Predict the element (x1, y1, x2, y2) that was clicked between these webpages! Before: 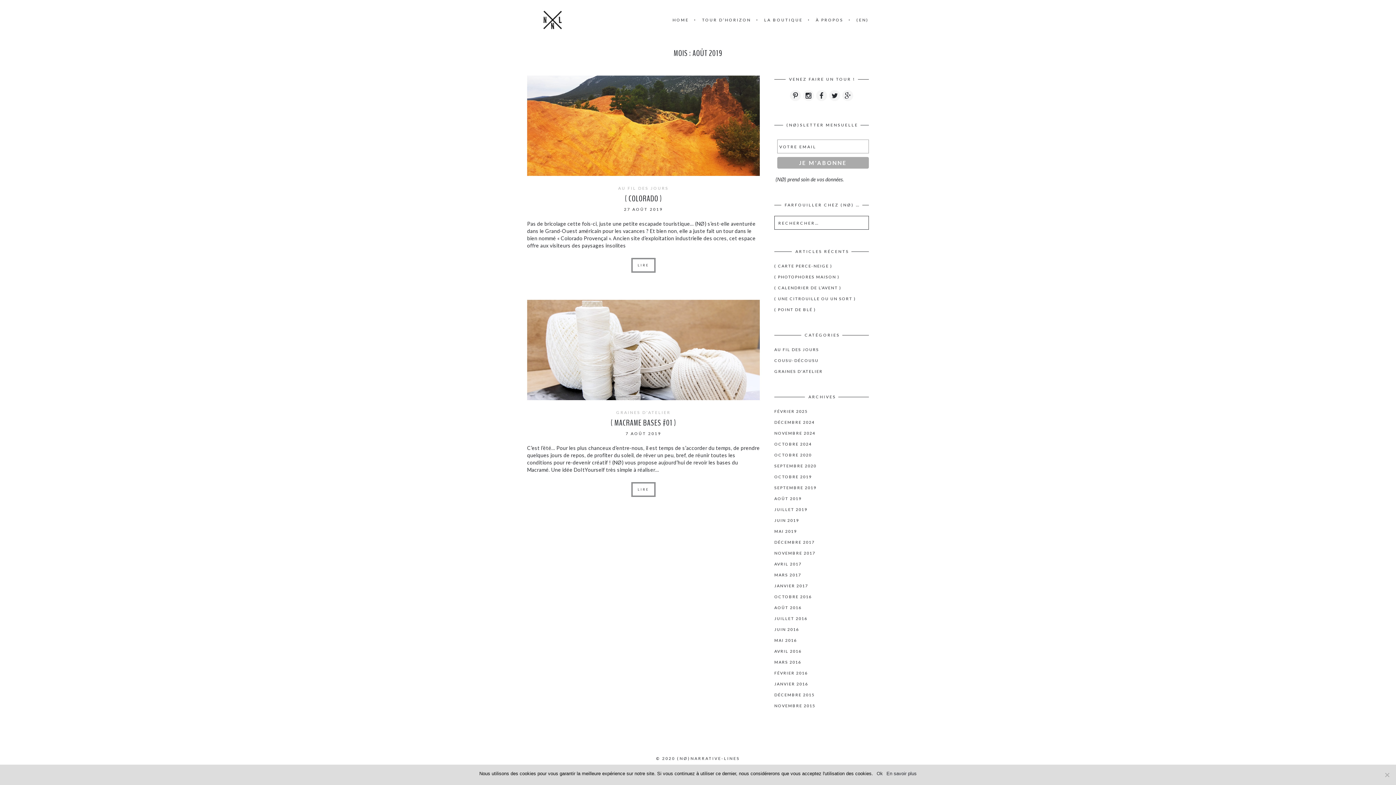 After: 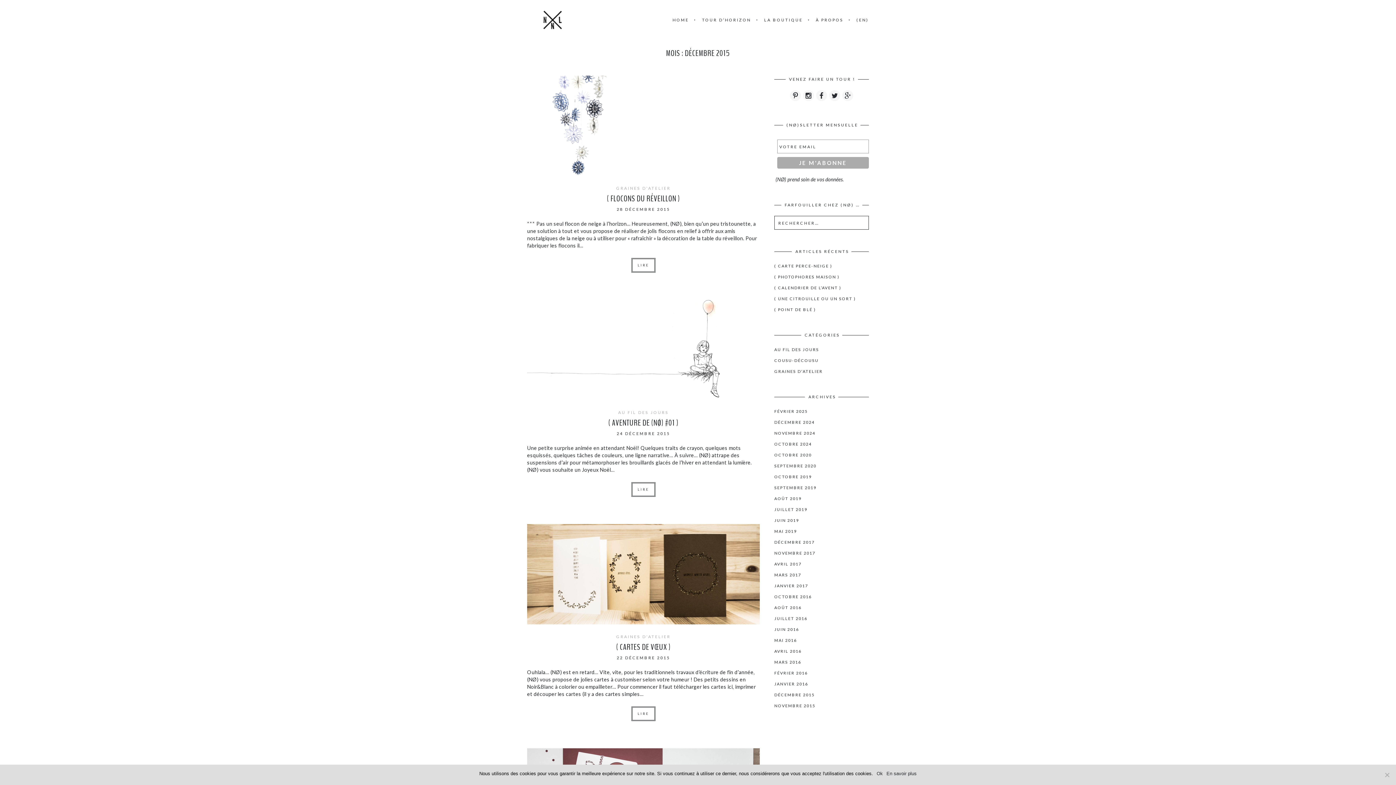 Action: bbox: (774, 692, 814, 697) label: DÉCEMBRE 2015